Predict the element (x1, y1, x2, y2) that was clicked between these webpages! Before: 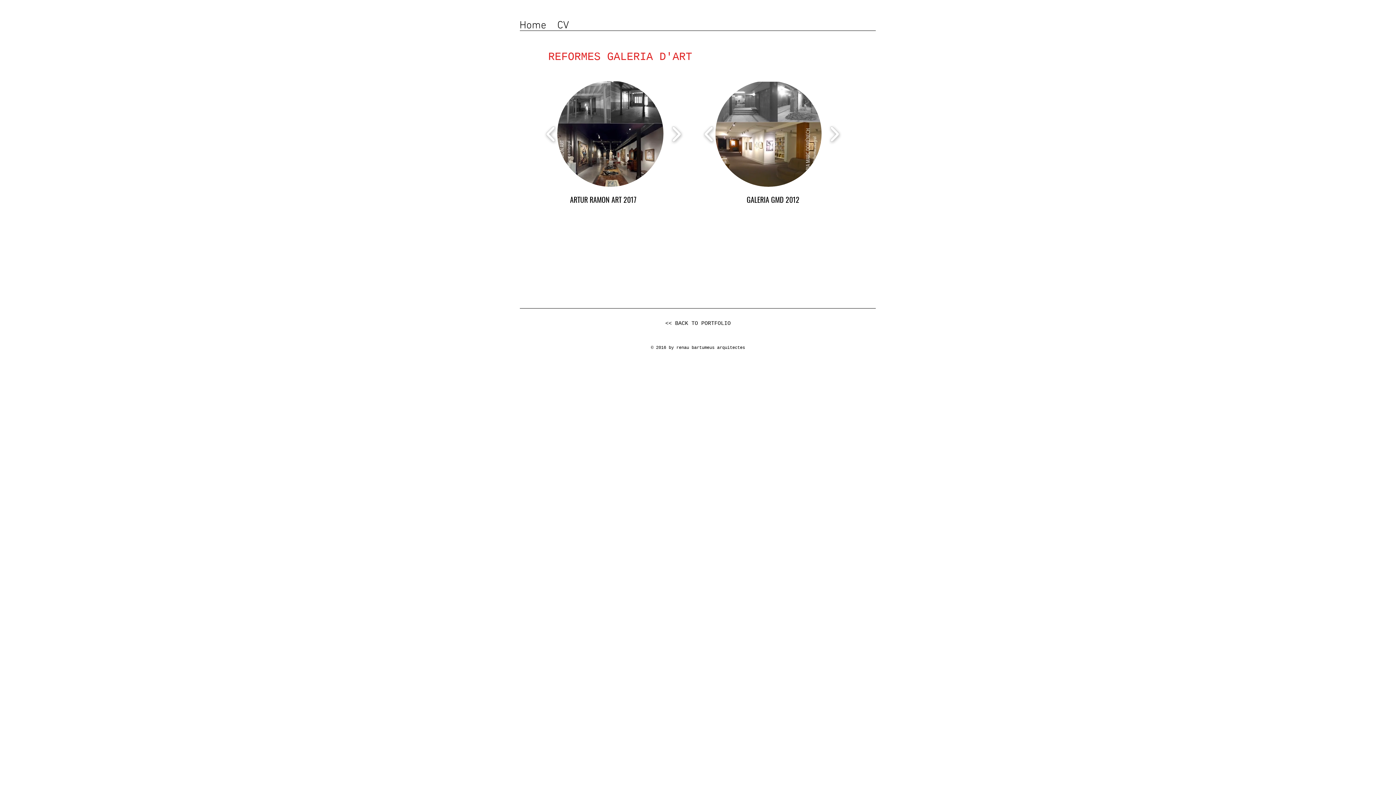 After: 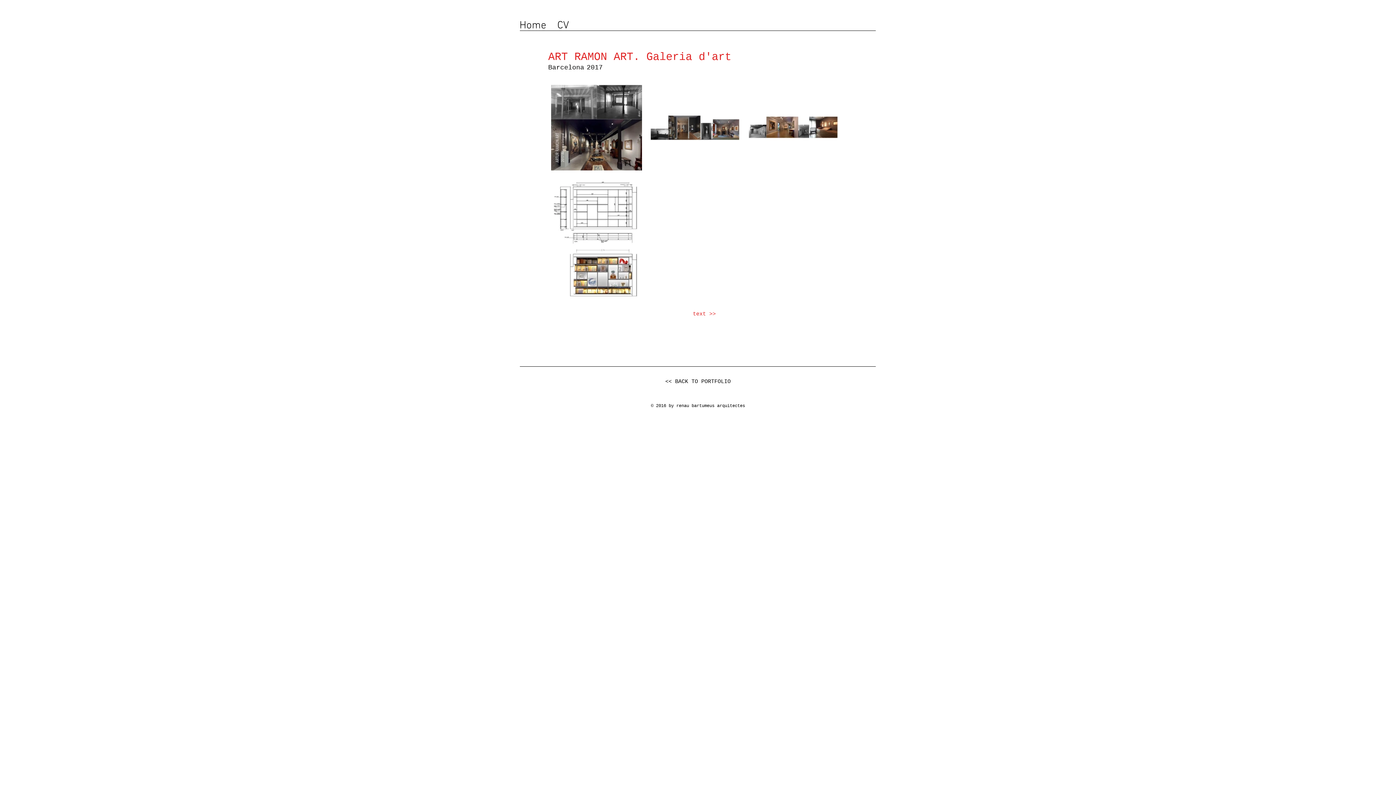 Action: bbox: (557, 80, 663, 186)